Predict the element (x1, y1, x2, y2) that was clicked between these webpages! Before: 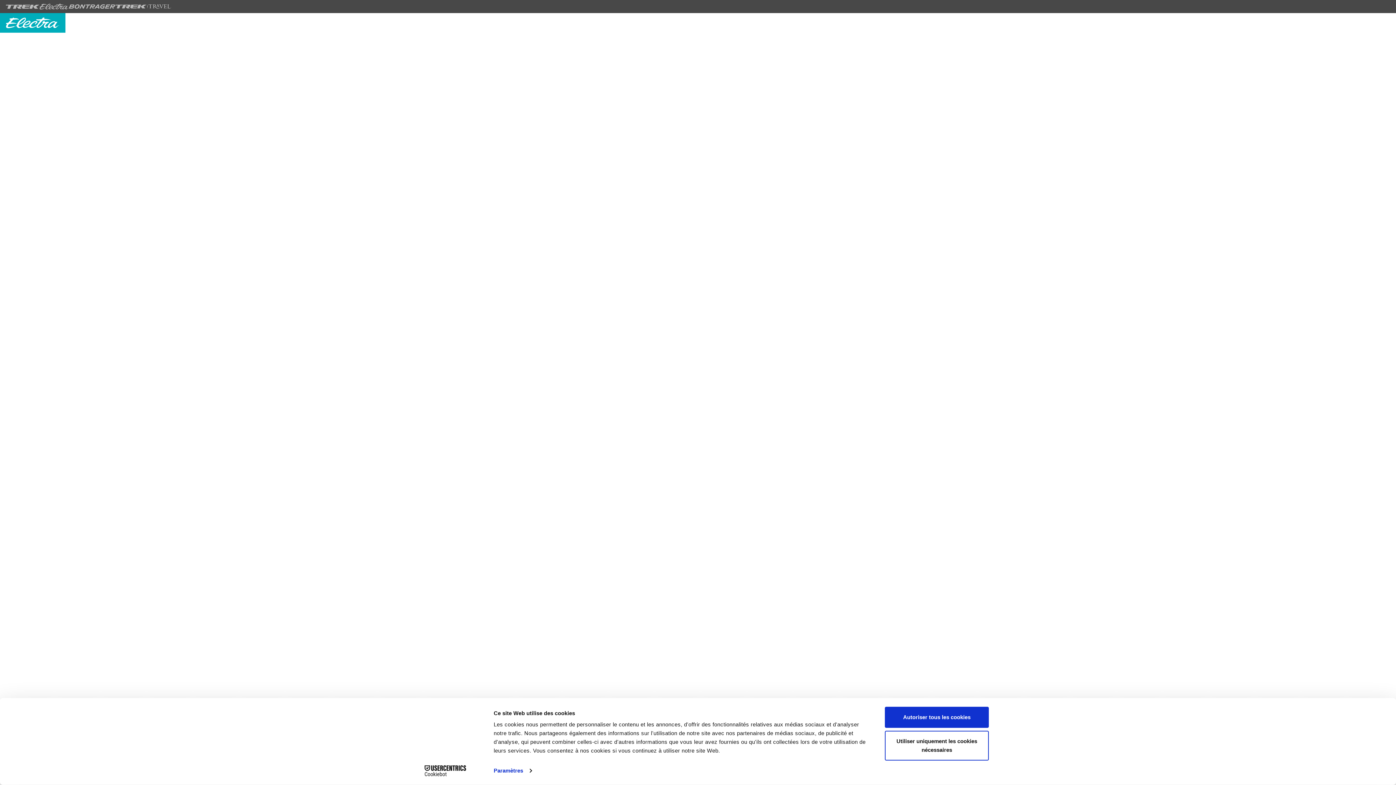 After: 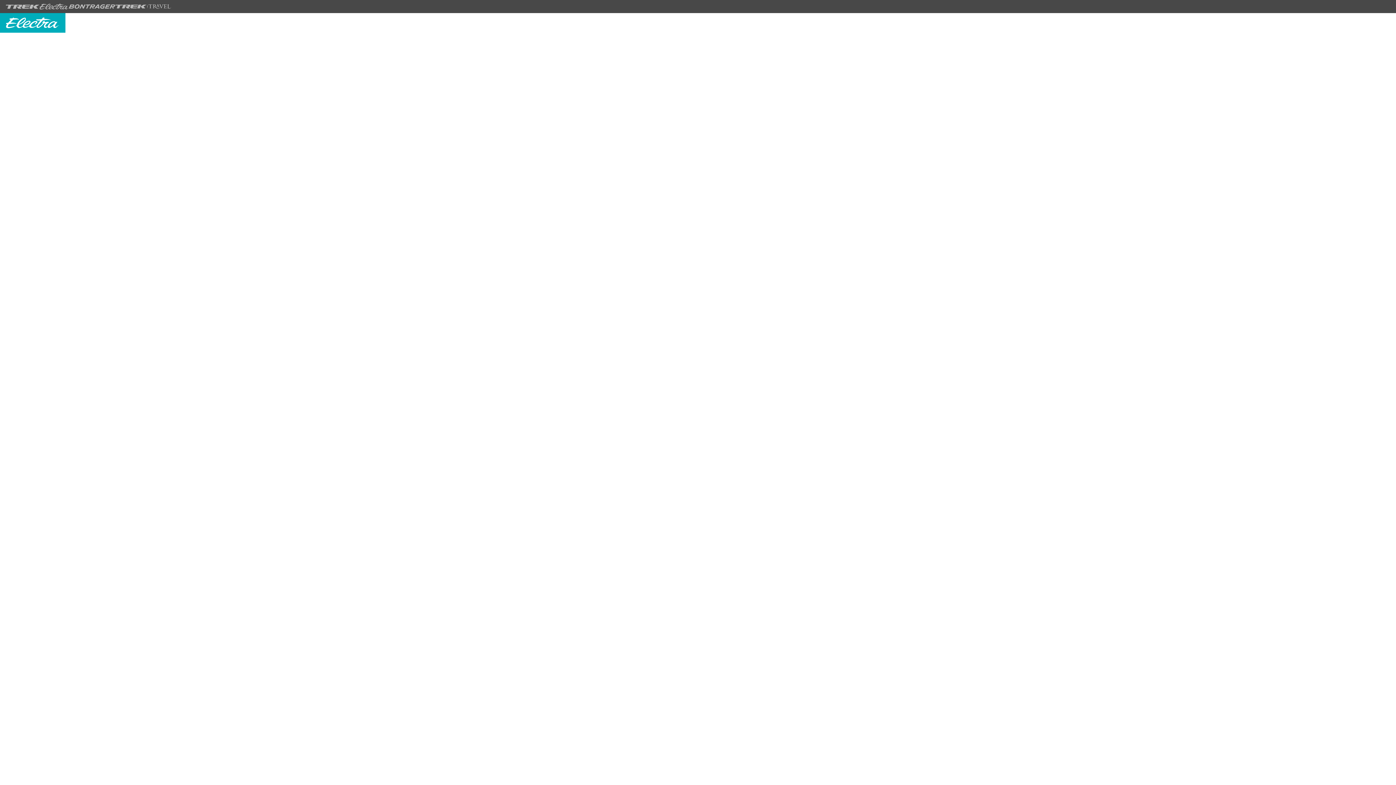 Action: label: Utiliser uniquement les cookies nécessaires bbox: (885, 731, 989, 760)